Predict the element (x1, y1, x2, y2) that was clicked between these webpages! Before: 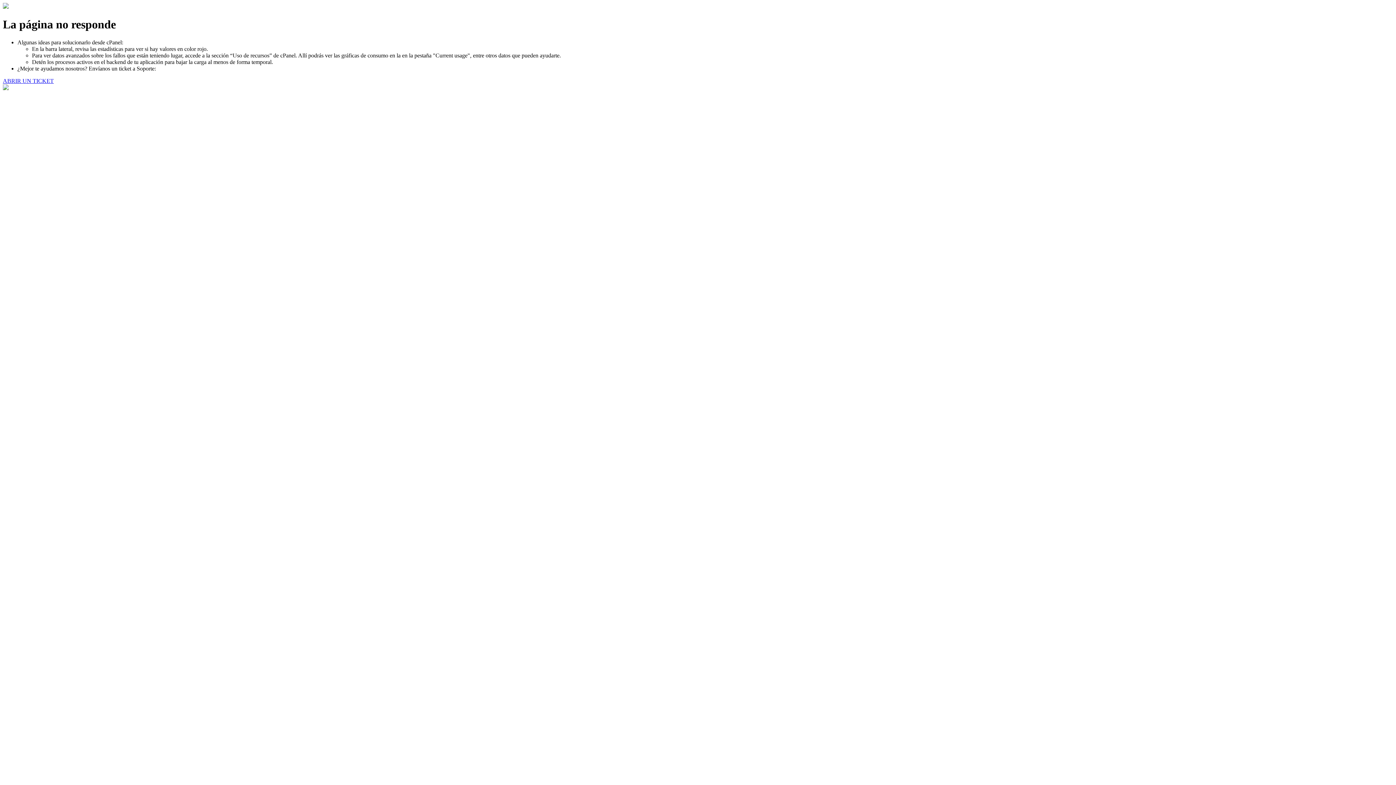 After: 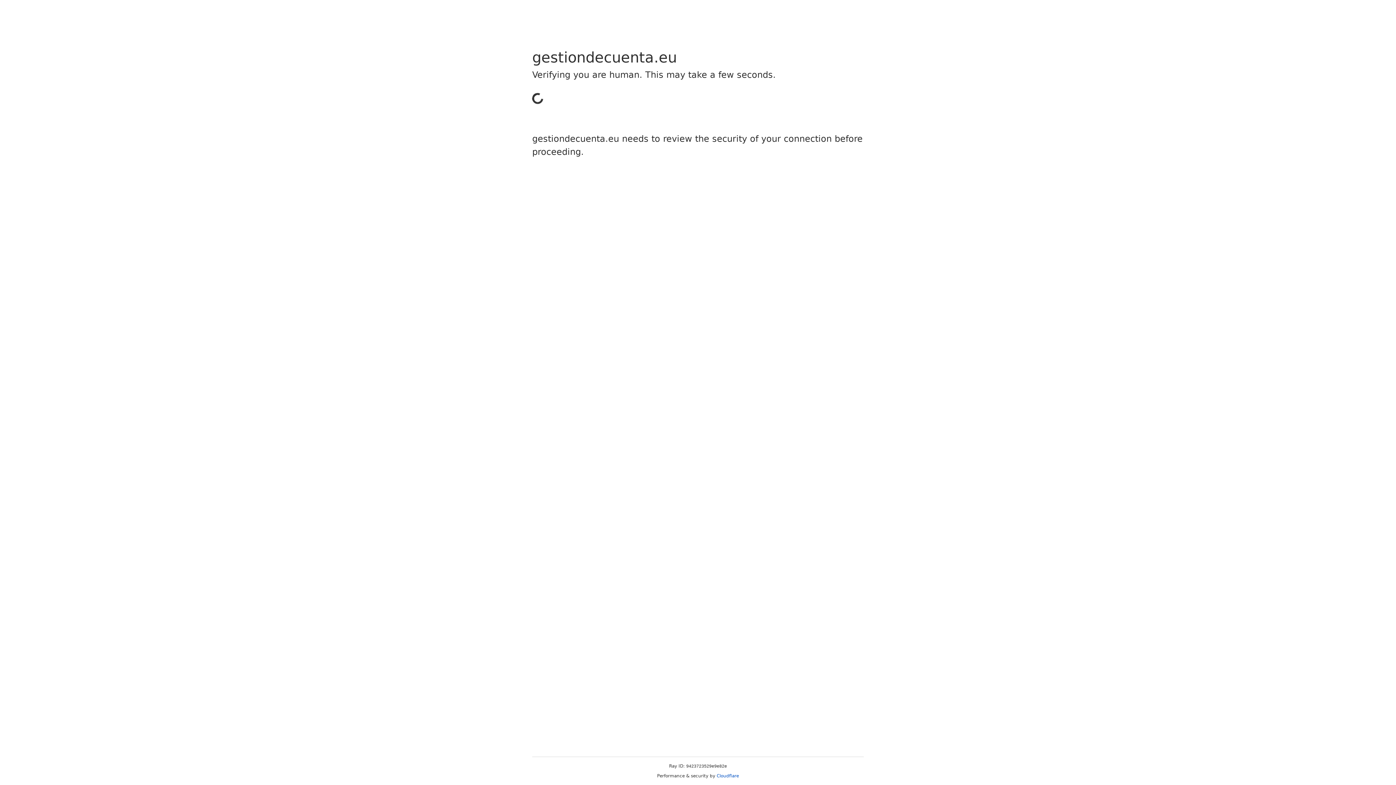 Action: bbox: (2, 77, 53, 83) label: ABRIR UN TICKET